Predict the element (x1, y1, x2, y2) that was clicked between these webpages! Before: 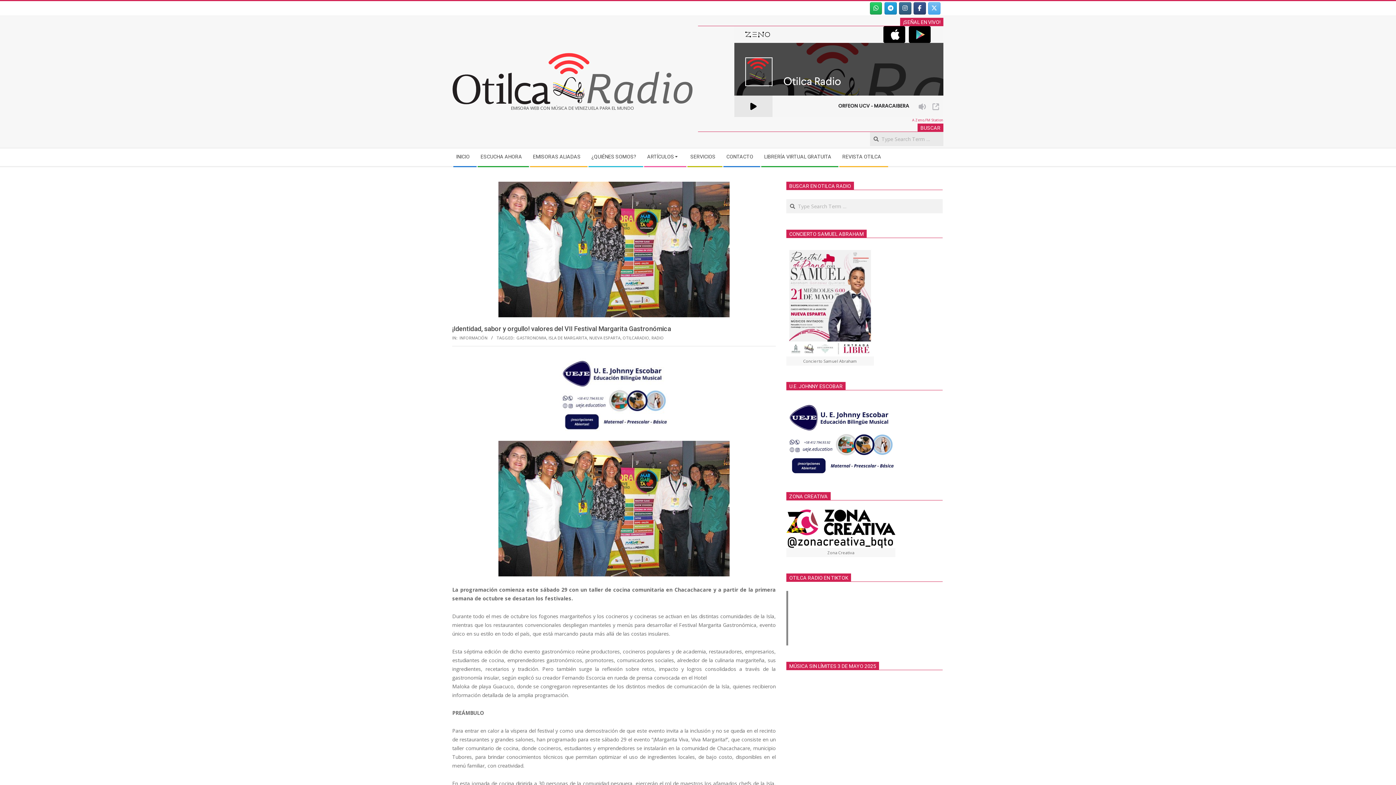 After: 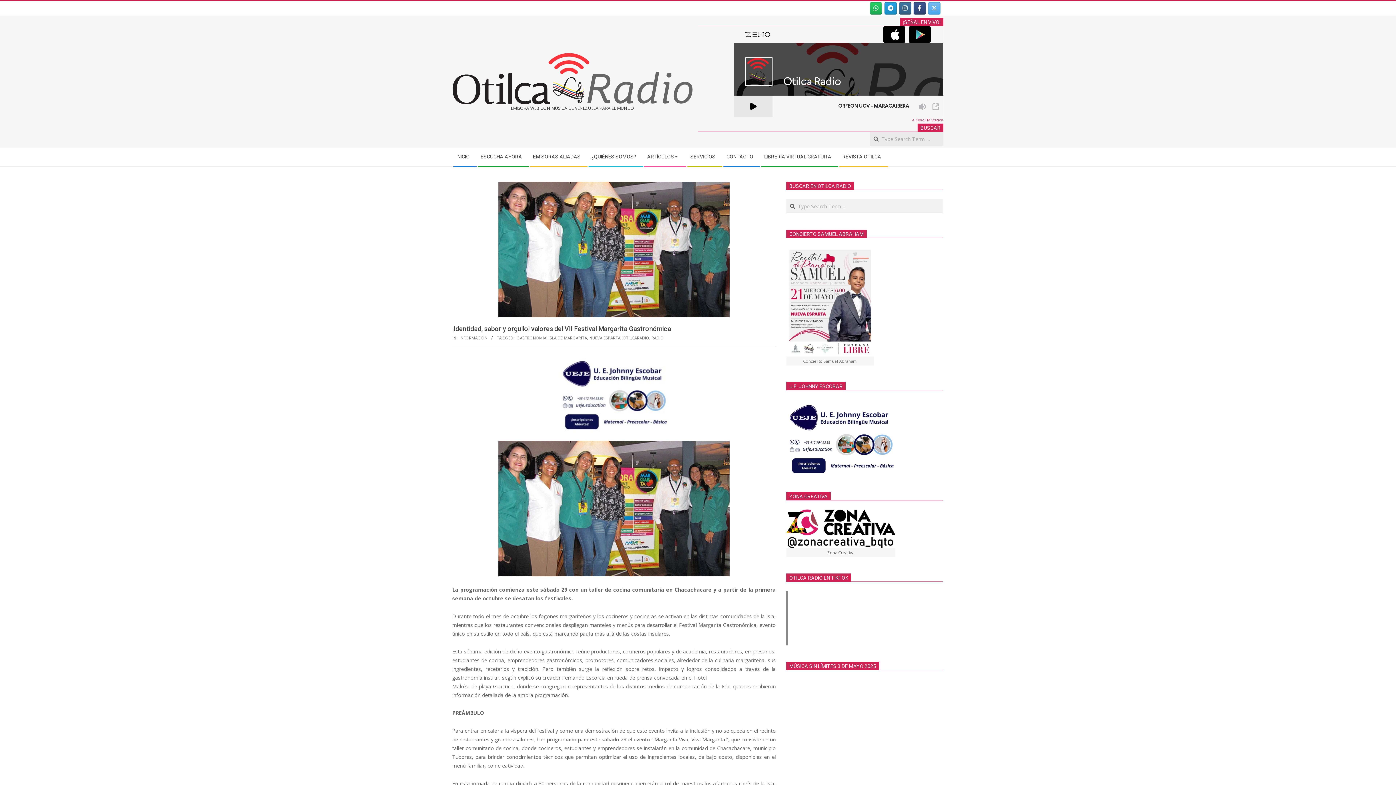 Action: label: Otilca Radio en Instagram bbox: (899, 2, 911, 14)